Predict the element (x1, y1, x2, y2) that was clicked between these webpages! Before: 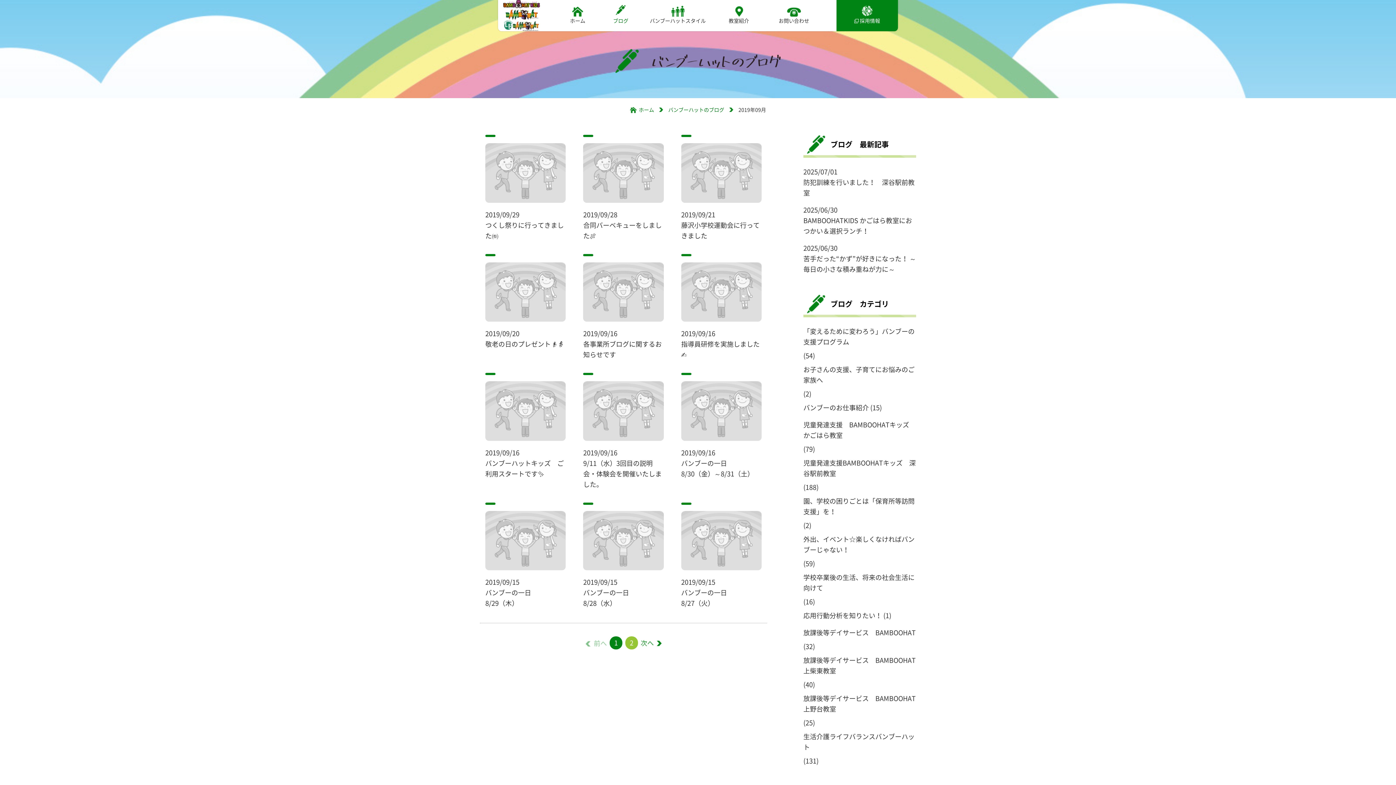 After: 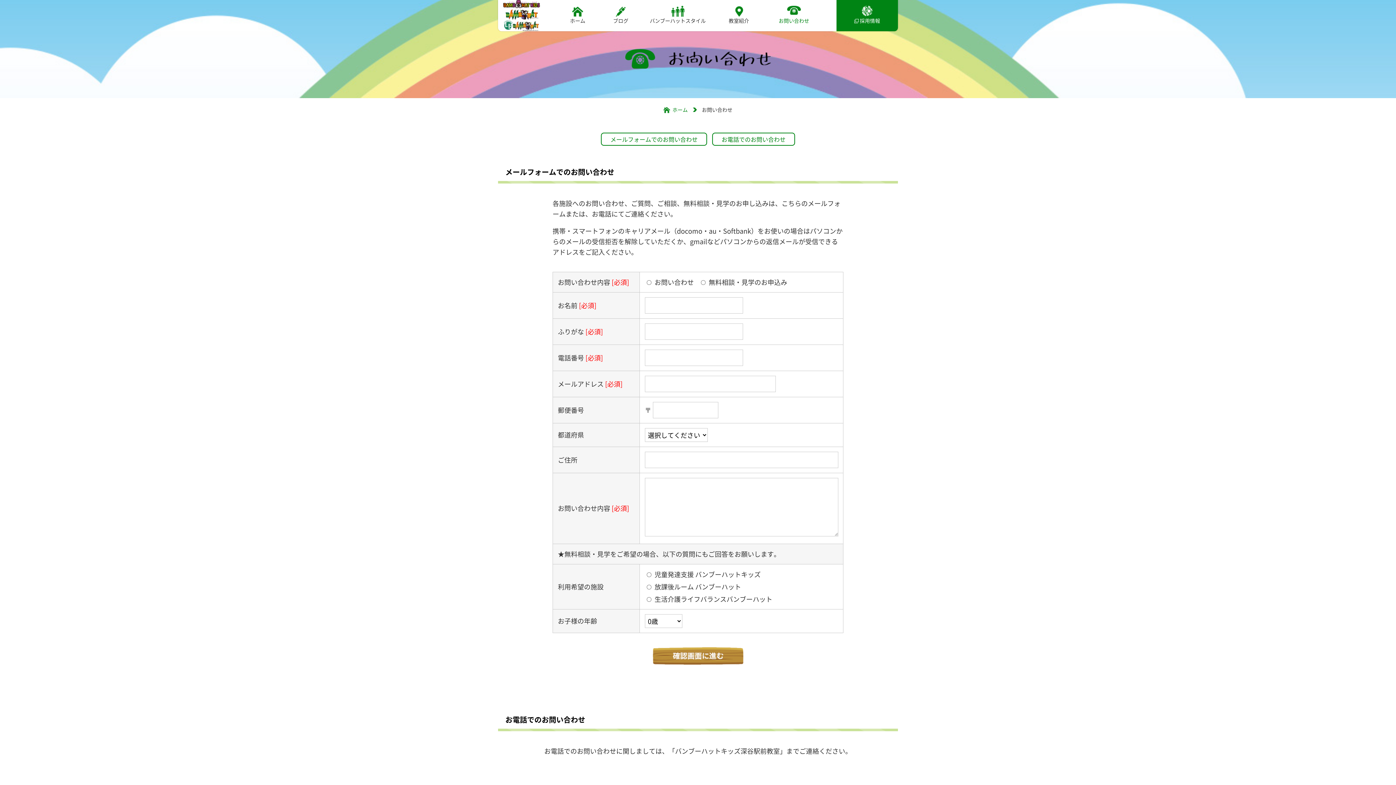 Action: label: お問い合わせ bbox: (763, 5, 824, 25)